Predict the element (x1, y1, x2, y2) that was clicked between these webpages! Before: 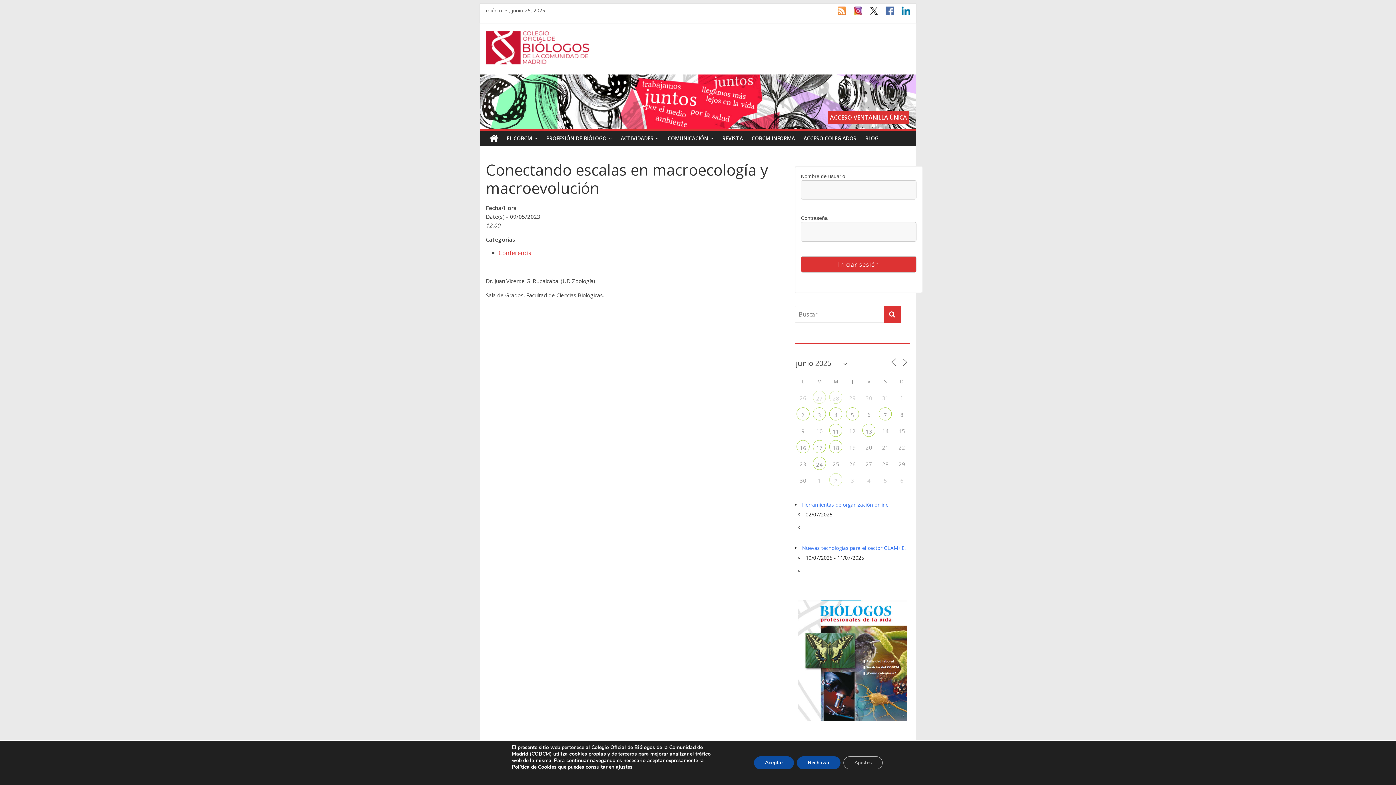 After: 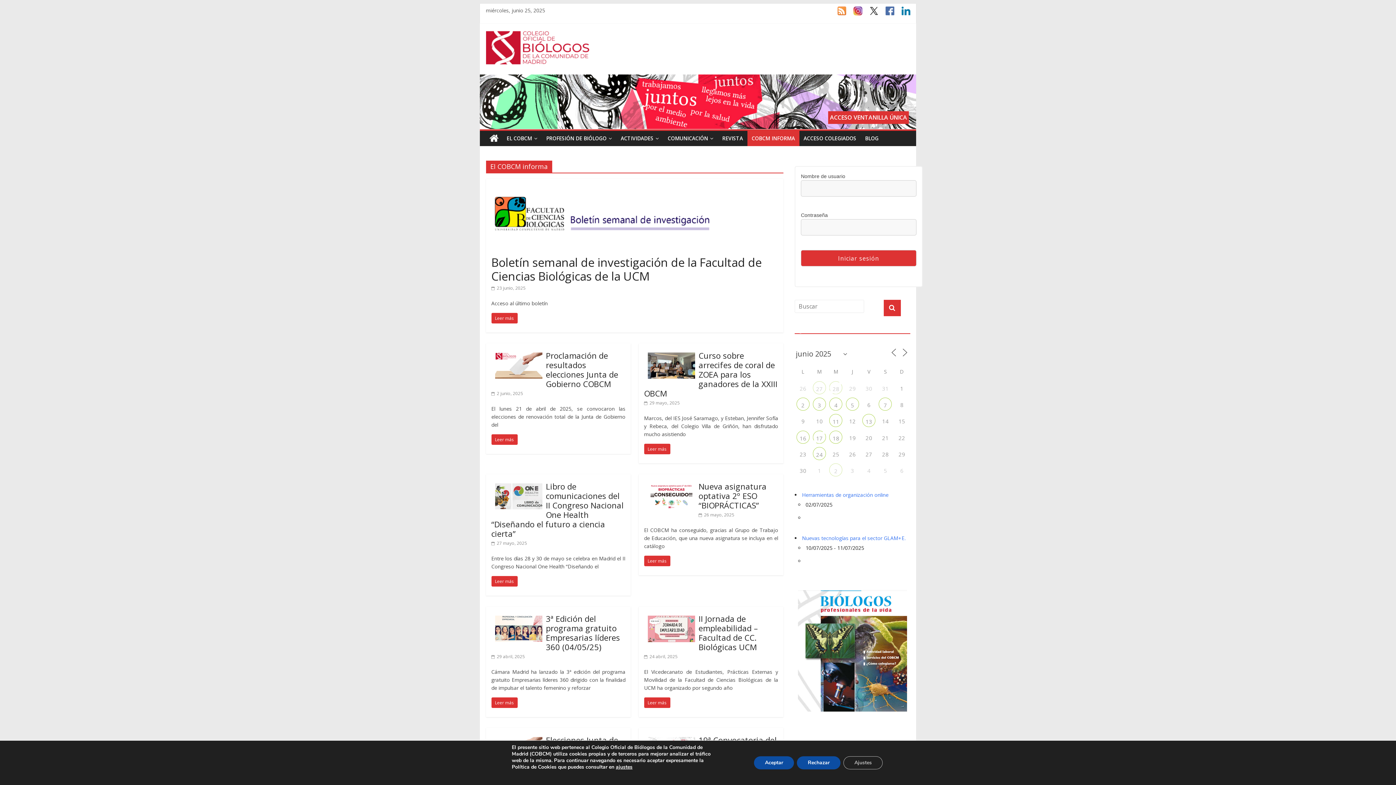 Action: label: COBCM INFORMA bbox: (747, 130, 799, 146)